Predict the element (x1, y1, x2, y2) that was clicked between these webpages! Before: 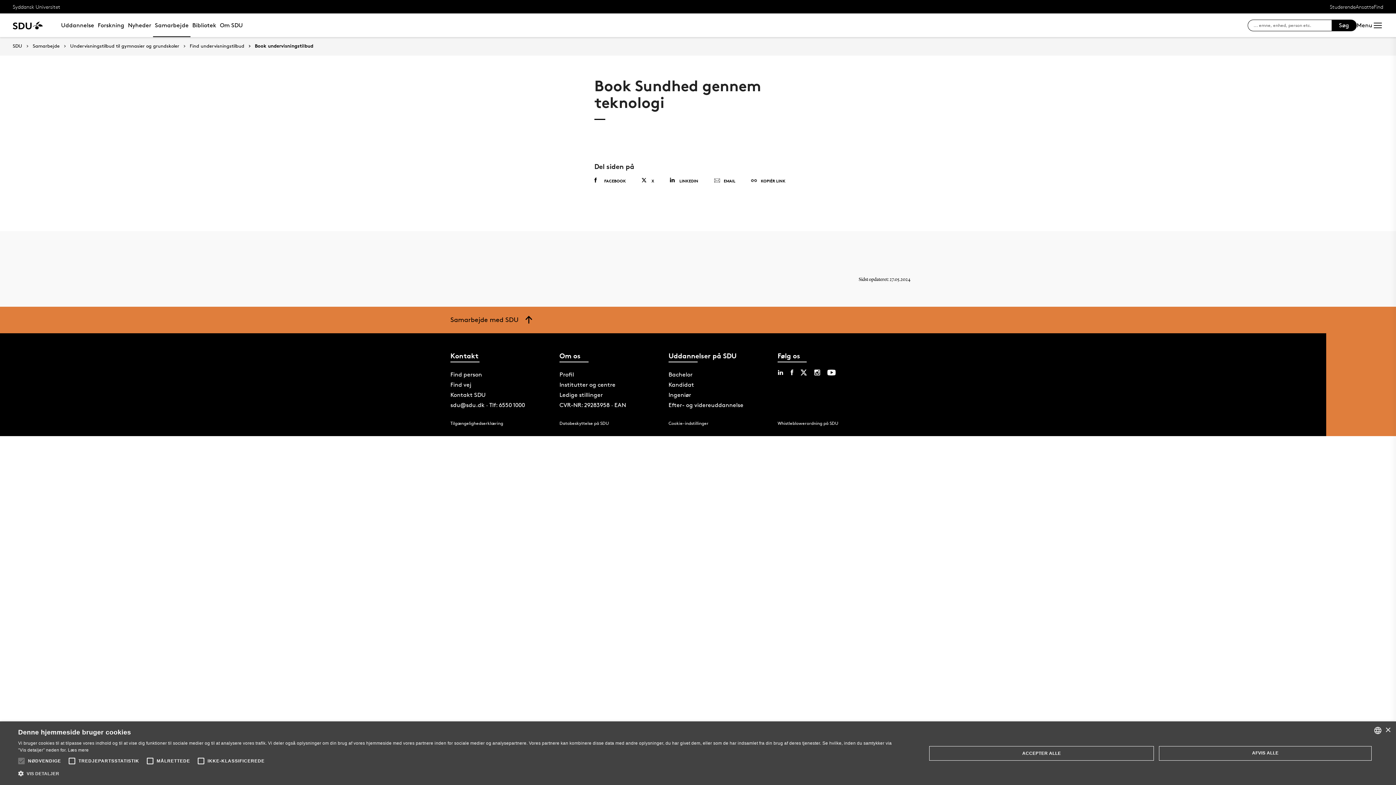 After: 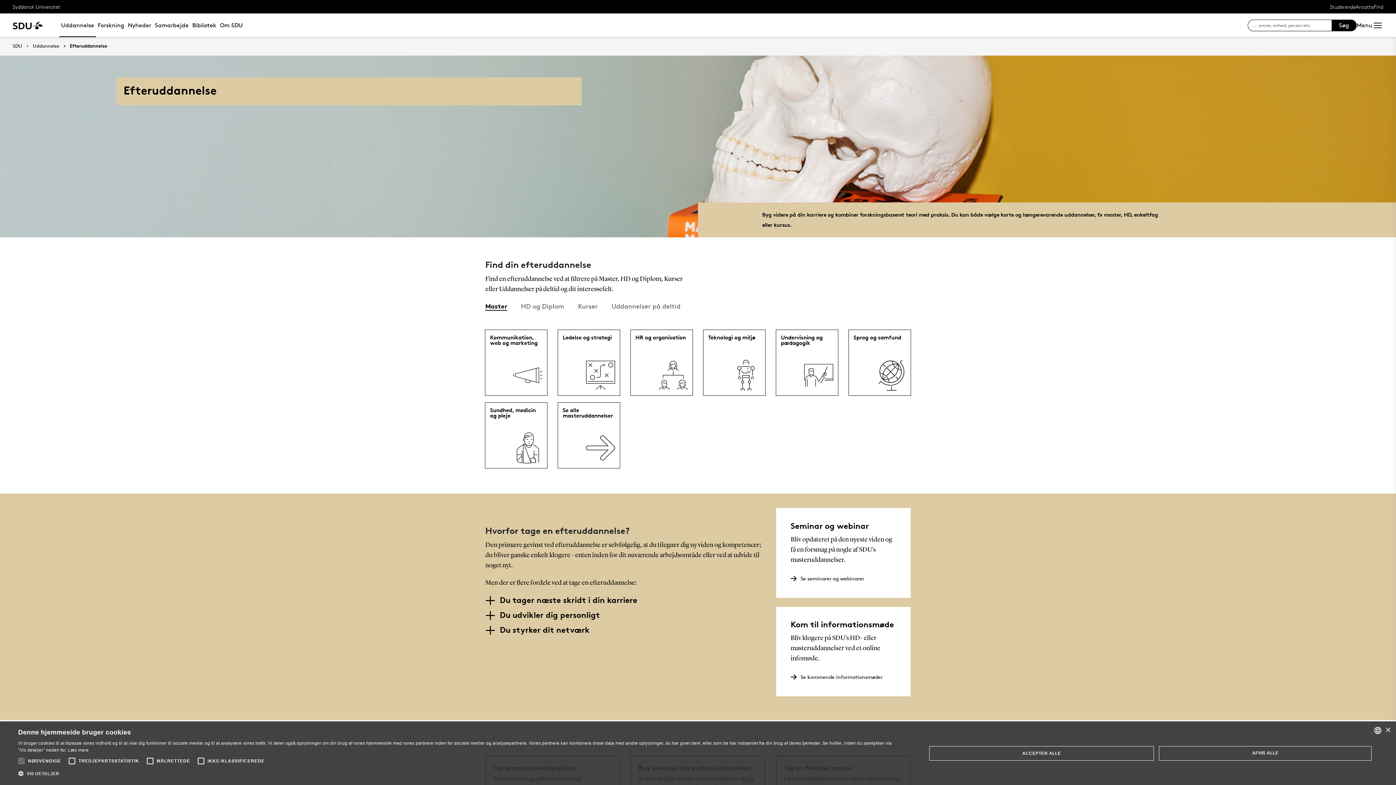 Action: label: Efter- og videreuddannelse bbox: (668, 401, 743, 408)